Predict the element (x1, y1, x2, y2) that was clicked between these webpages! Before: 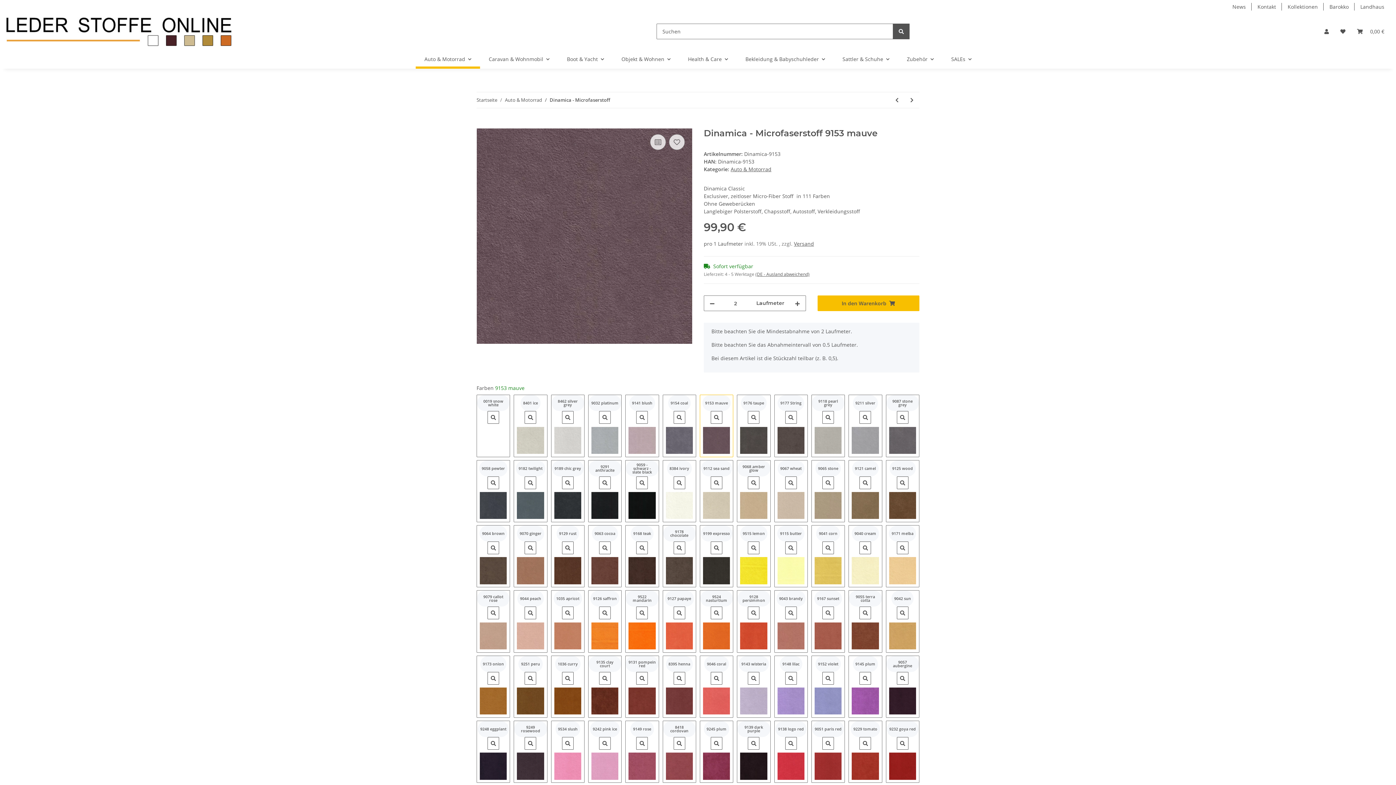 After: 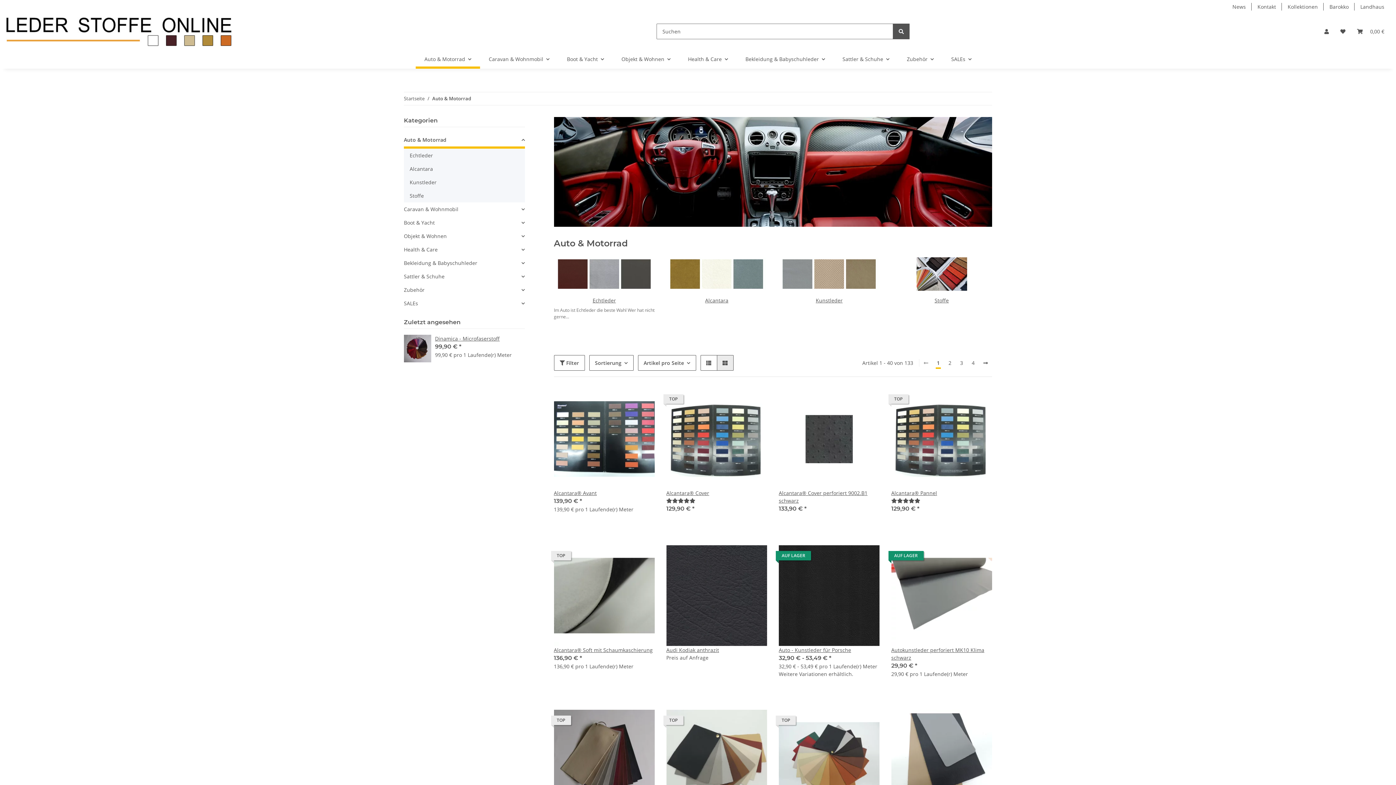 Action: label: Auto & Motorrad bbox: (505, 96, 542, 103)